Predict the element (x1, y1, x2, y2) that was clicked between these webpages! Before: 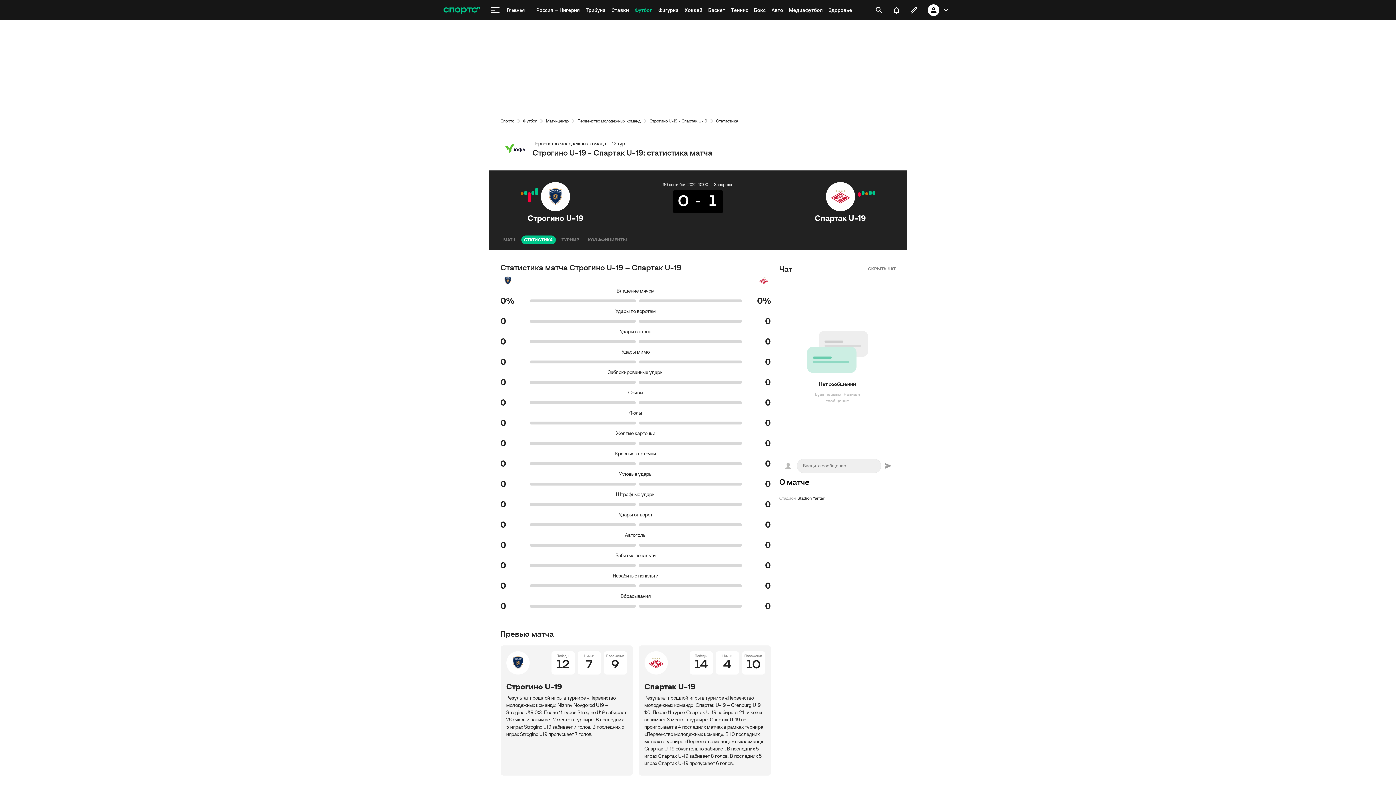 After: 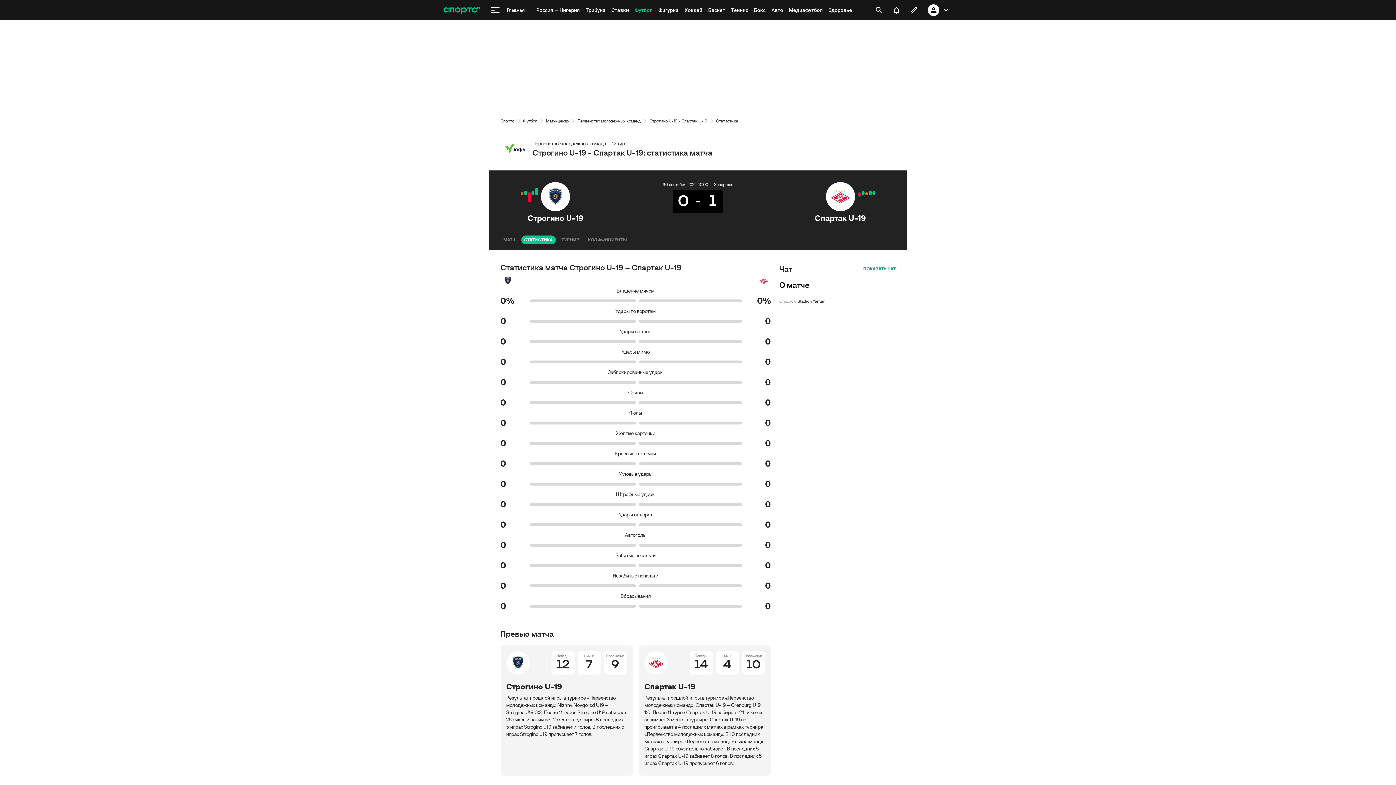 Action: bbox: (868, 261, 895, 276) label: СКРЫТЬ ЧАТ